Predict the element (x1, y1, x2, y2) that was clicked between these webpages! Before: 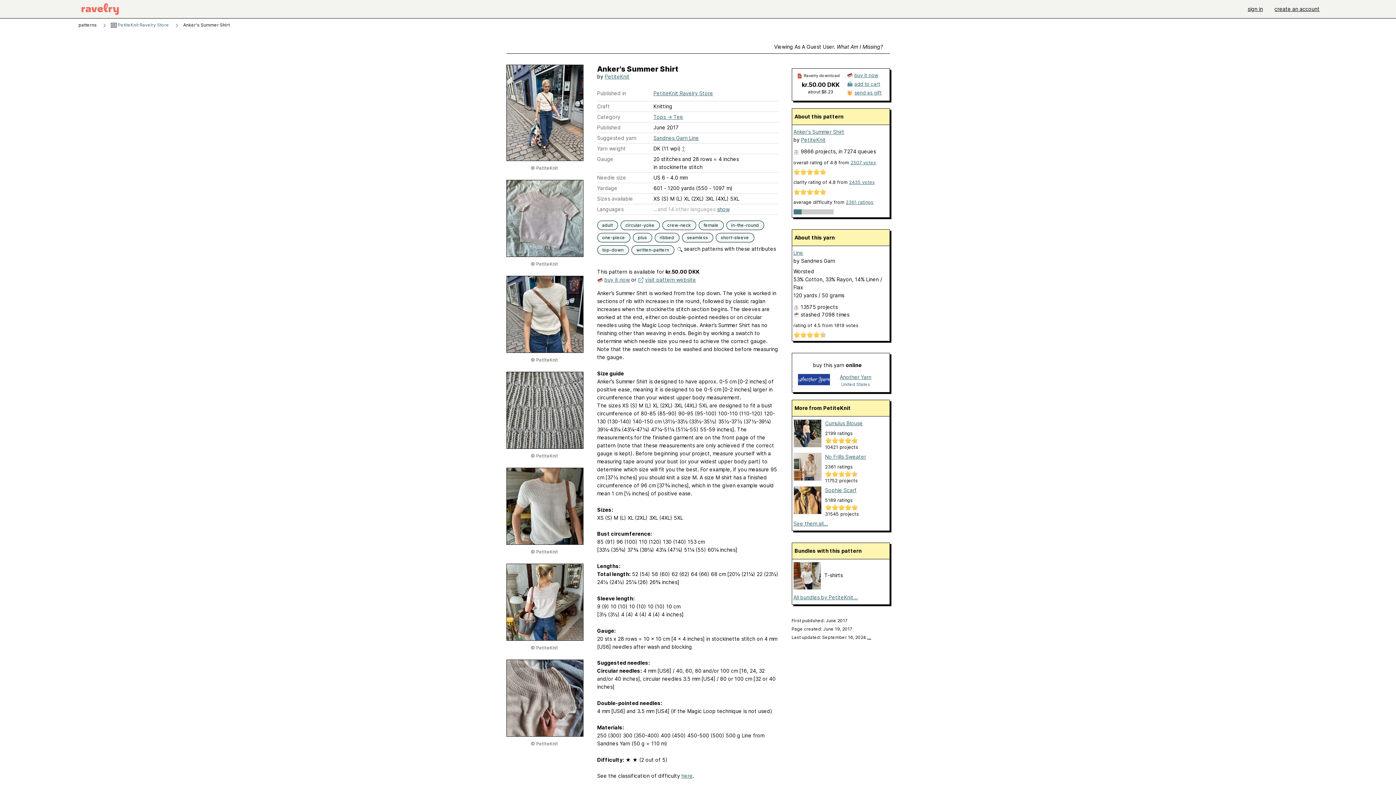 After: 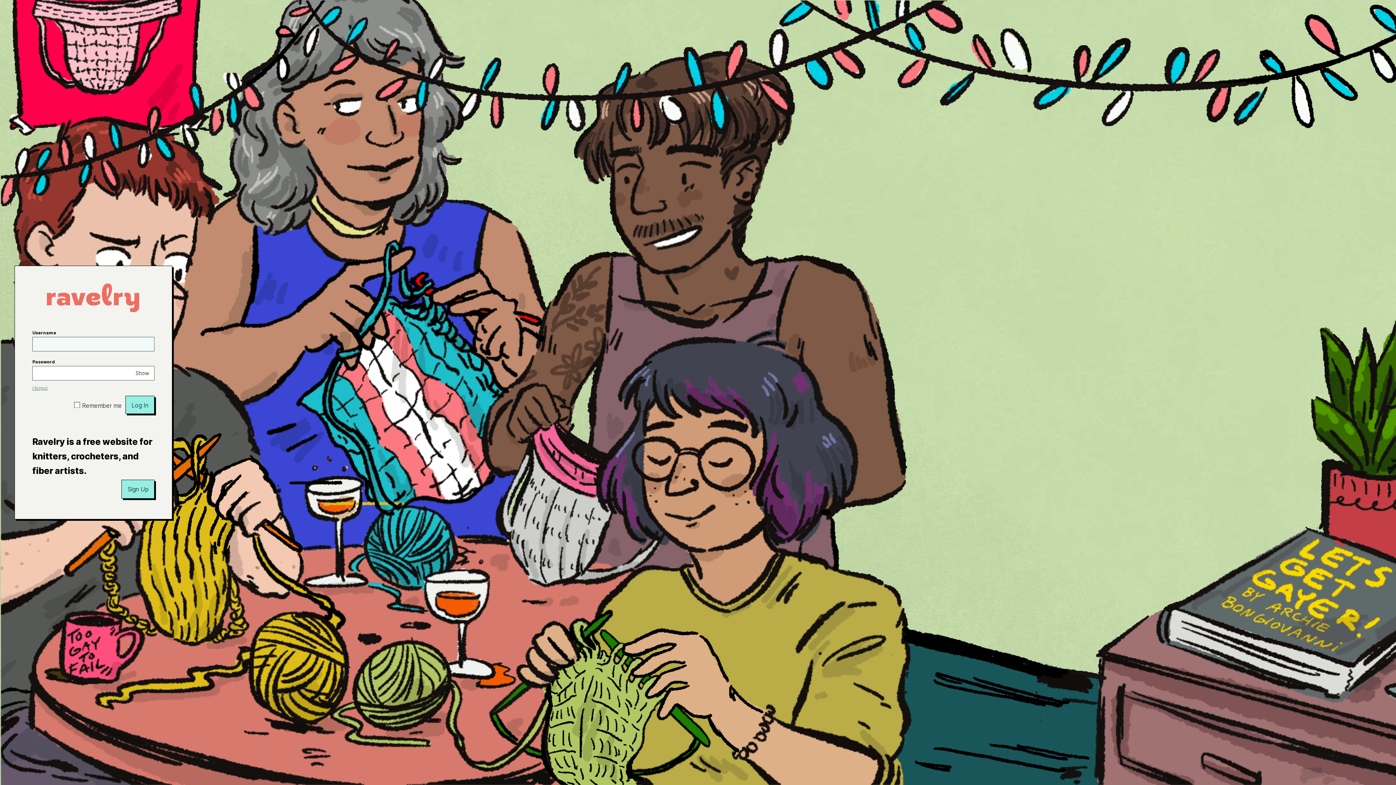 Action: label: female bbox: (702, 221, 720, 229)